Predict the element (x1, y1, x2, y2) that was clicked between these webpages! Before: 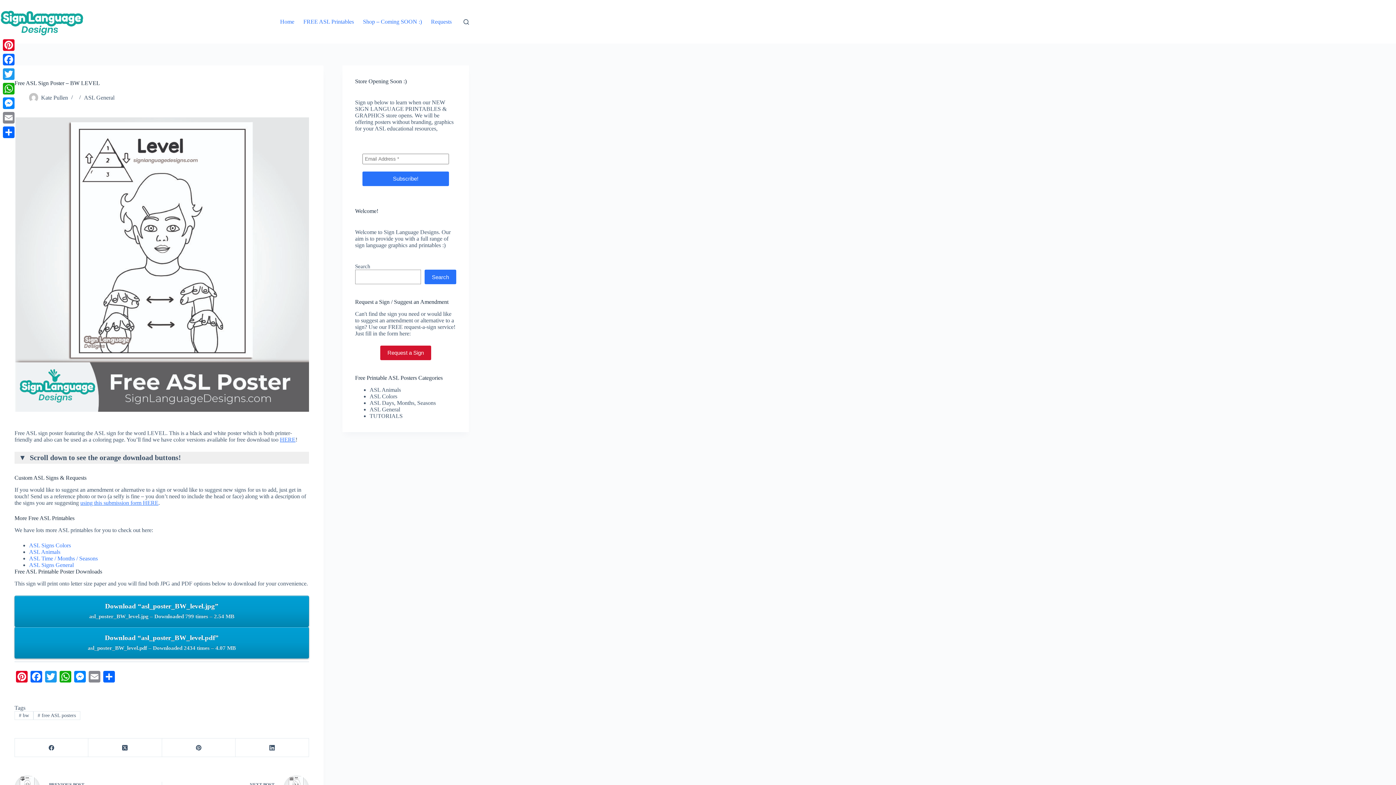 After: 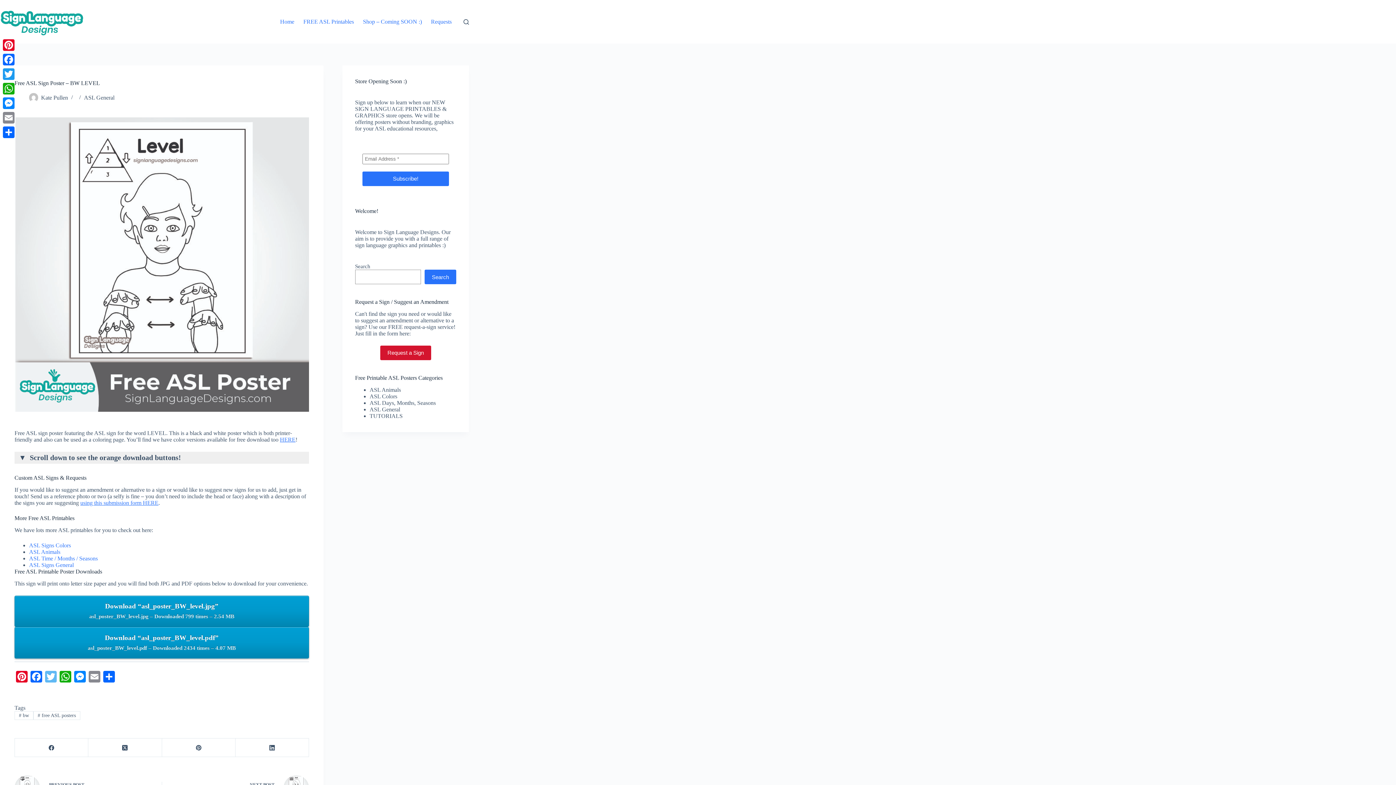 Action: bbox: (43, 671, 58, 684) label: Twitter